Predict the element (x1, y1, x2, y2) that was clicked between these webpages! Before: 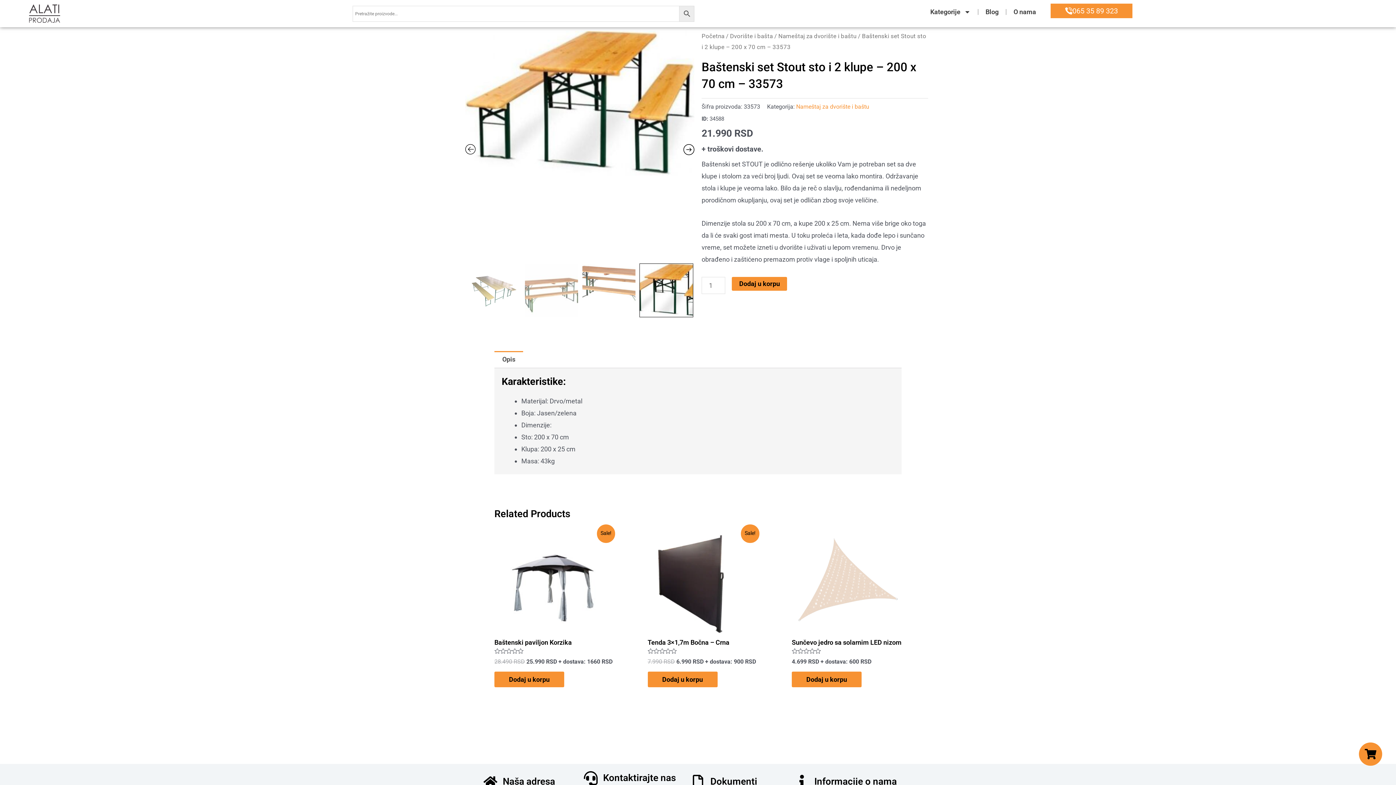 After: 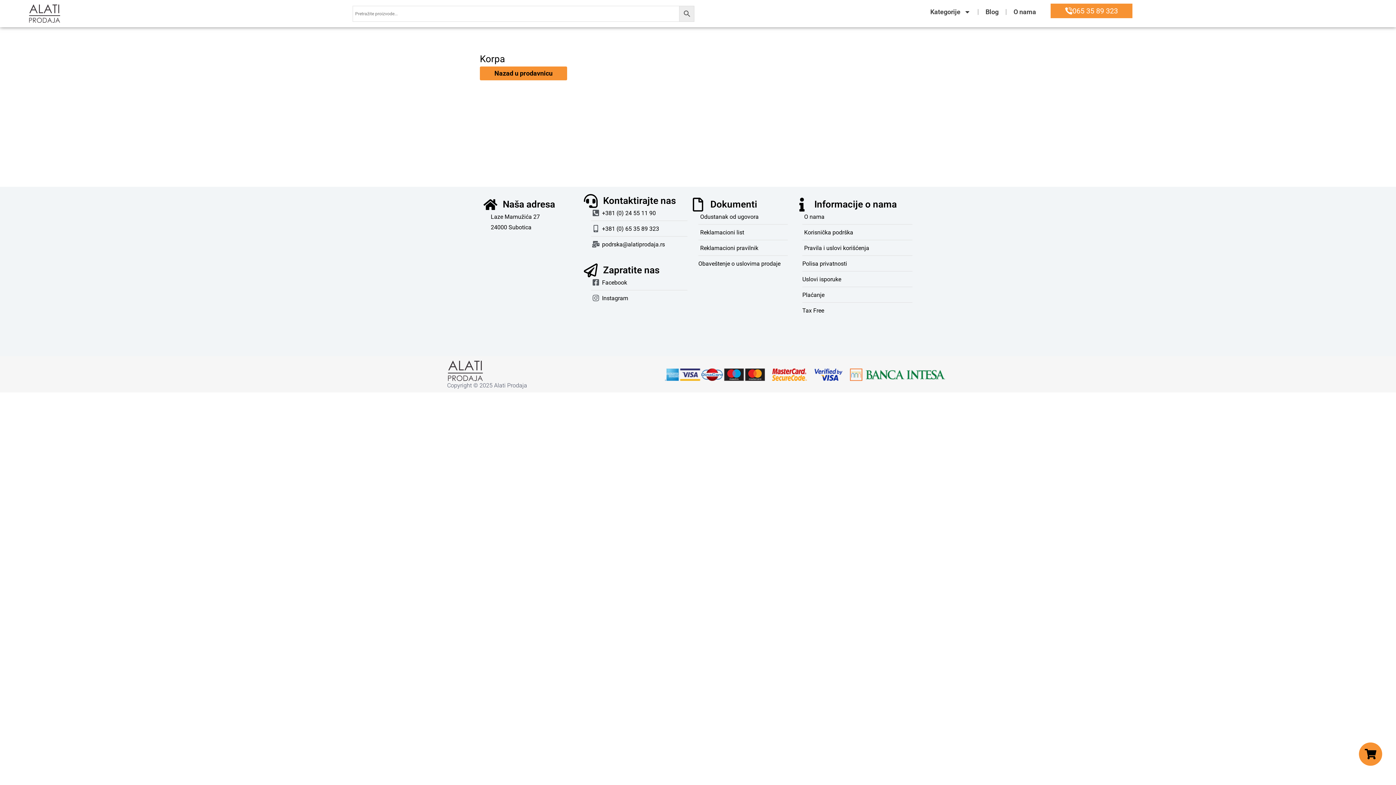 Action: bbox: (1359, 742, 1382, 766)